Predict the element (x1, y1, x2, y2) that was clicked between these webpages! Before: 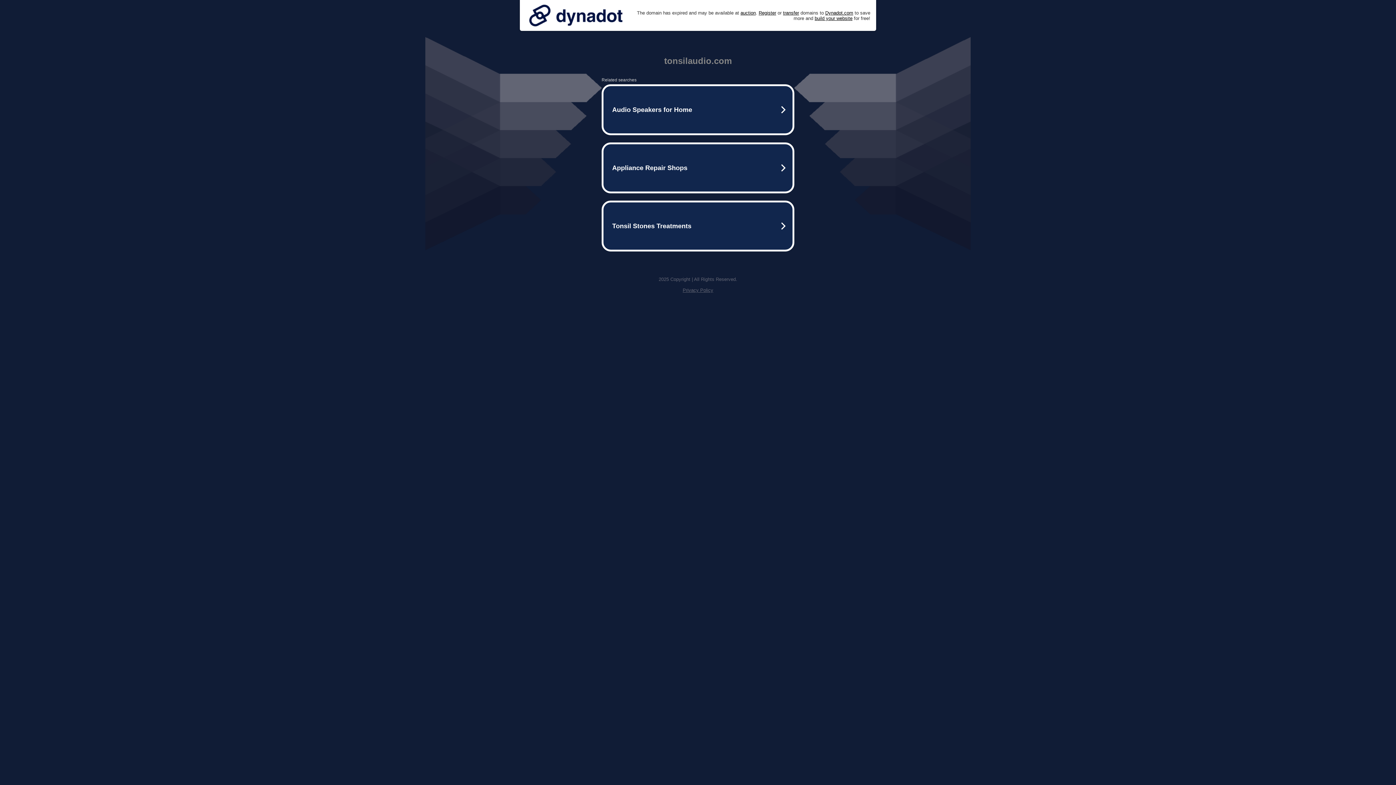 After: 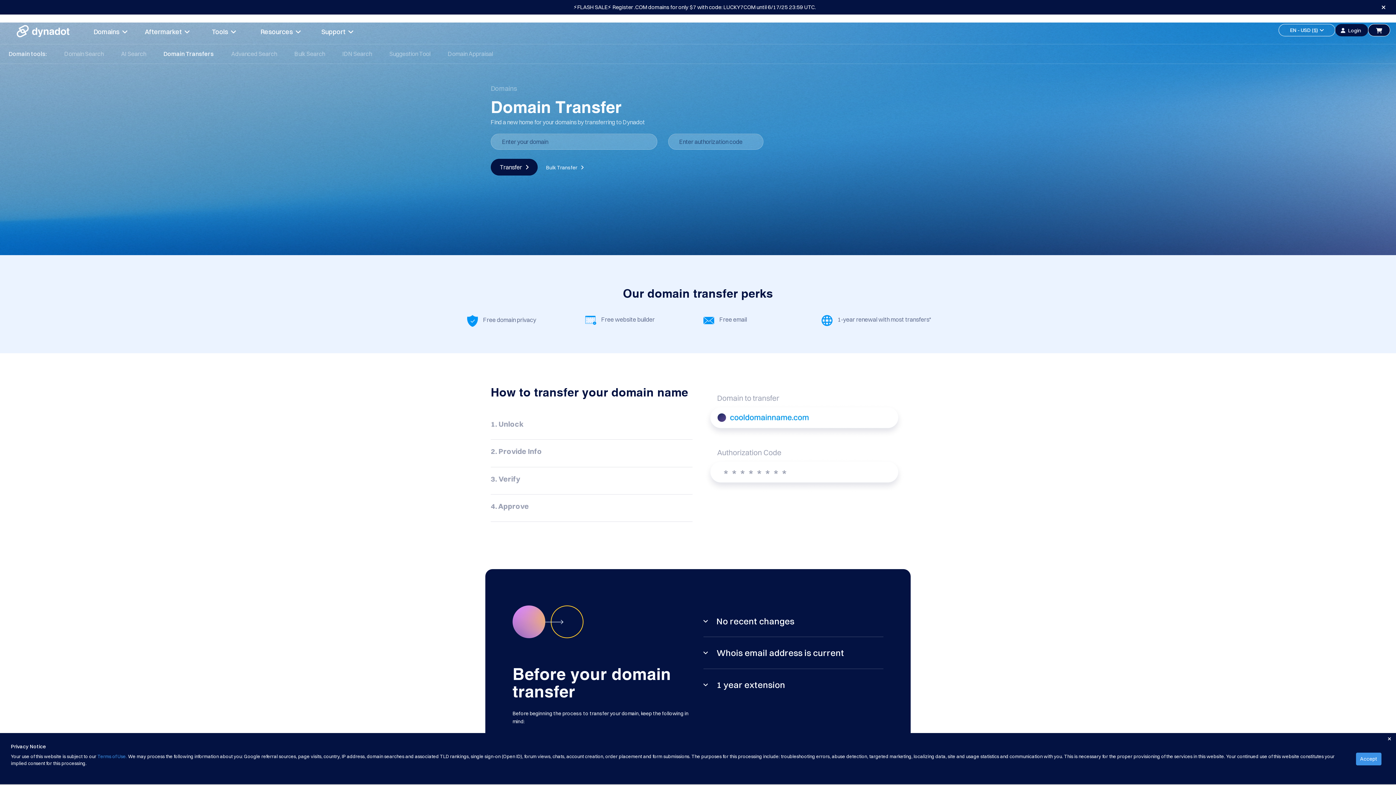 Action: bbox: (783, 10, 799, 15) label: transfer